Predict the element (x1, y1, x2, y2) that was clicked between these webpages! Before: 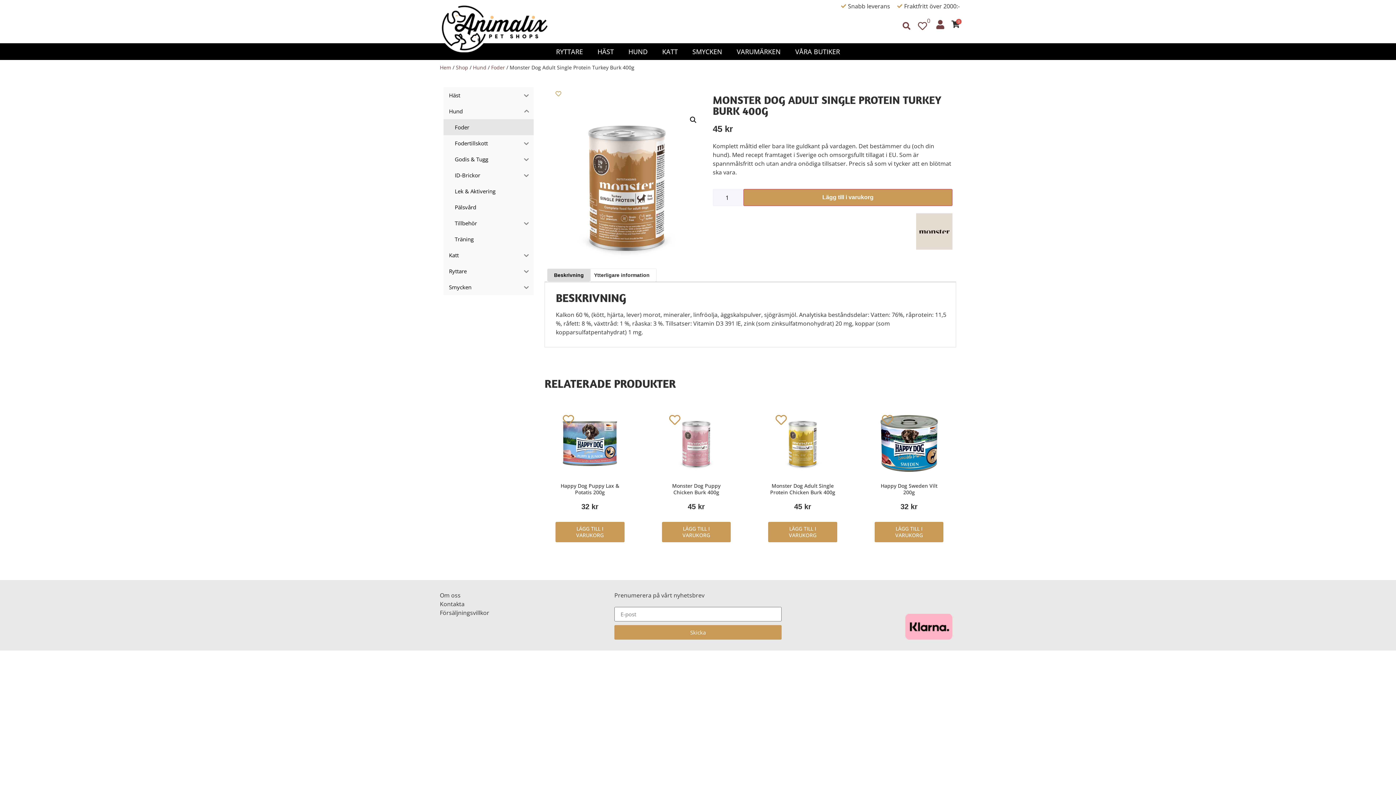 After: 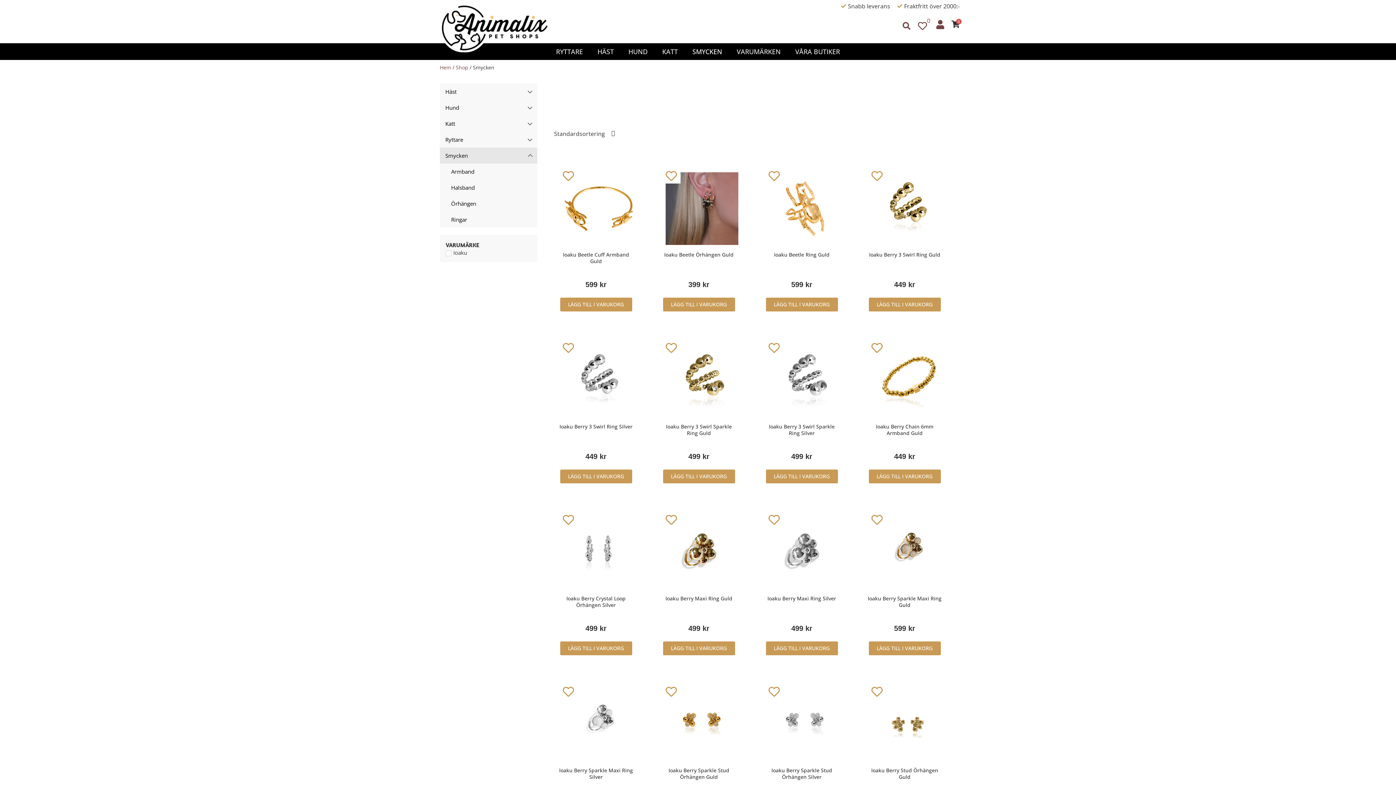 Action: bbox: (443, 279, 519, 295) label: Smycken